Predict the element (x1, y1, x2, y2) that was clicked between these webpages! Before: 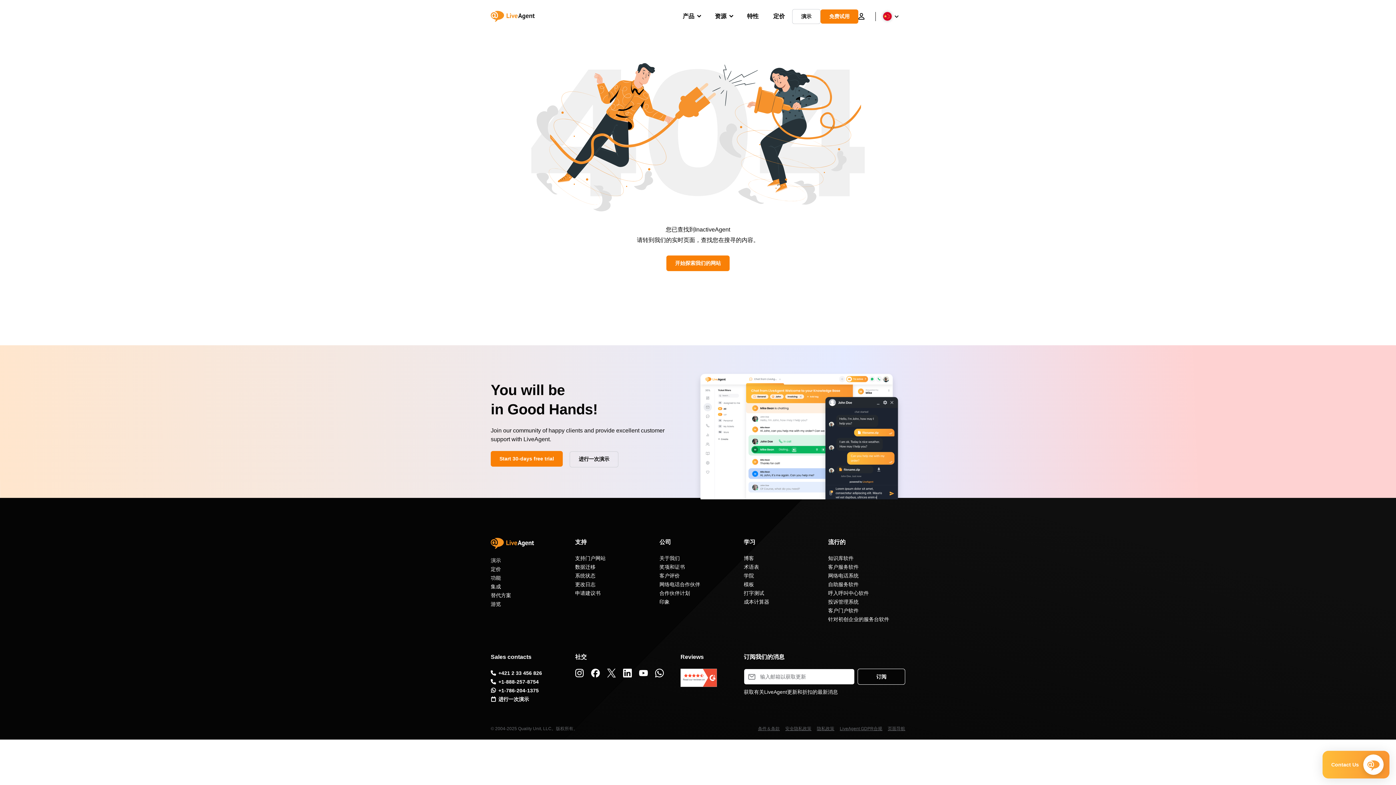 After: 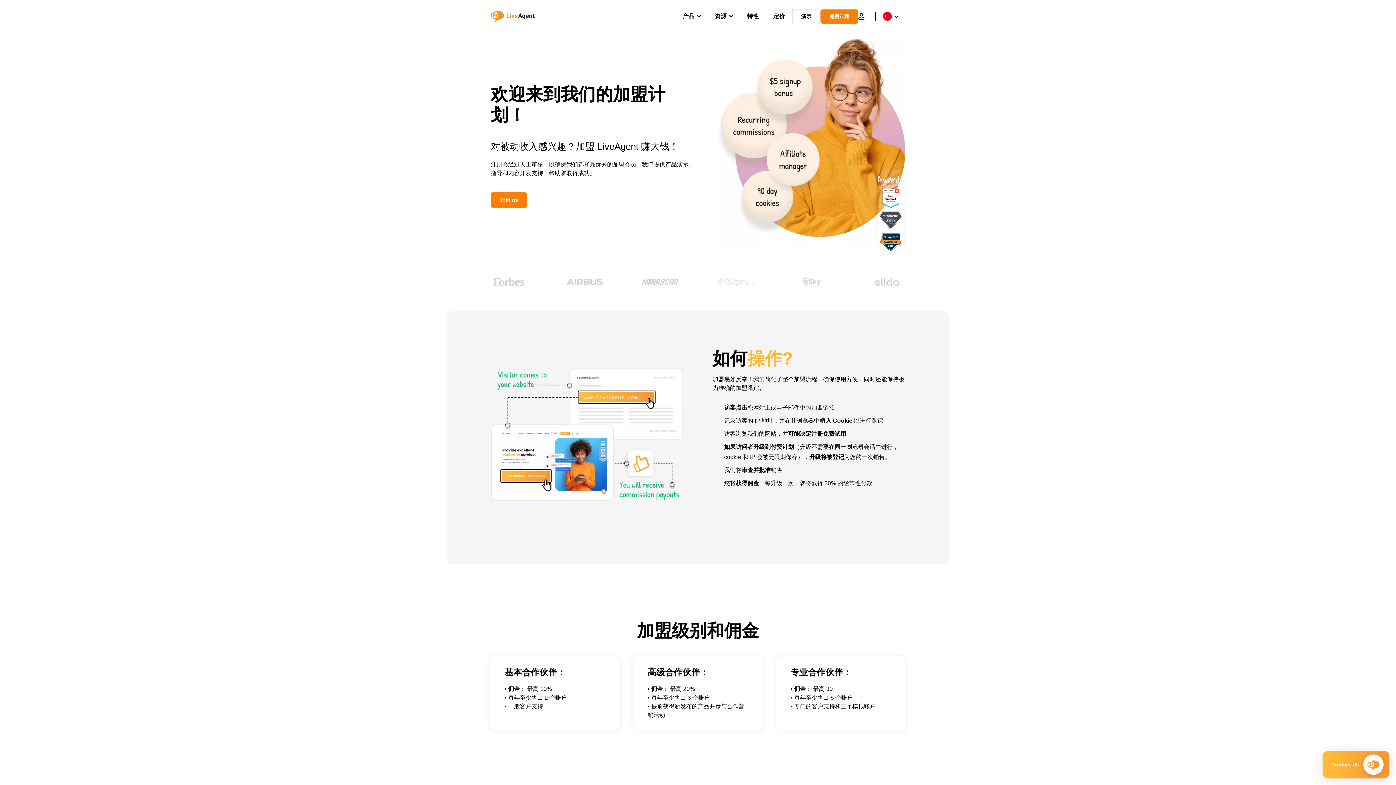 Action: bbox: (659, 590, 690, 596) label: 合作伙伴计划